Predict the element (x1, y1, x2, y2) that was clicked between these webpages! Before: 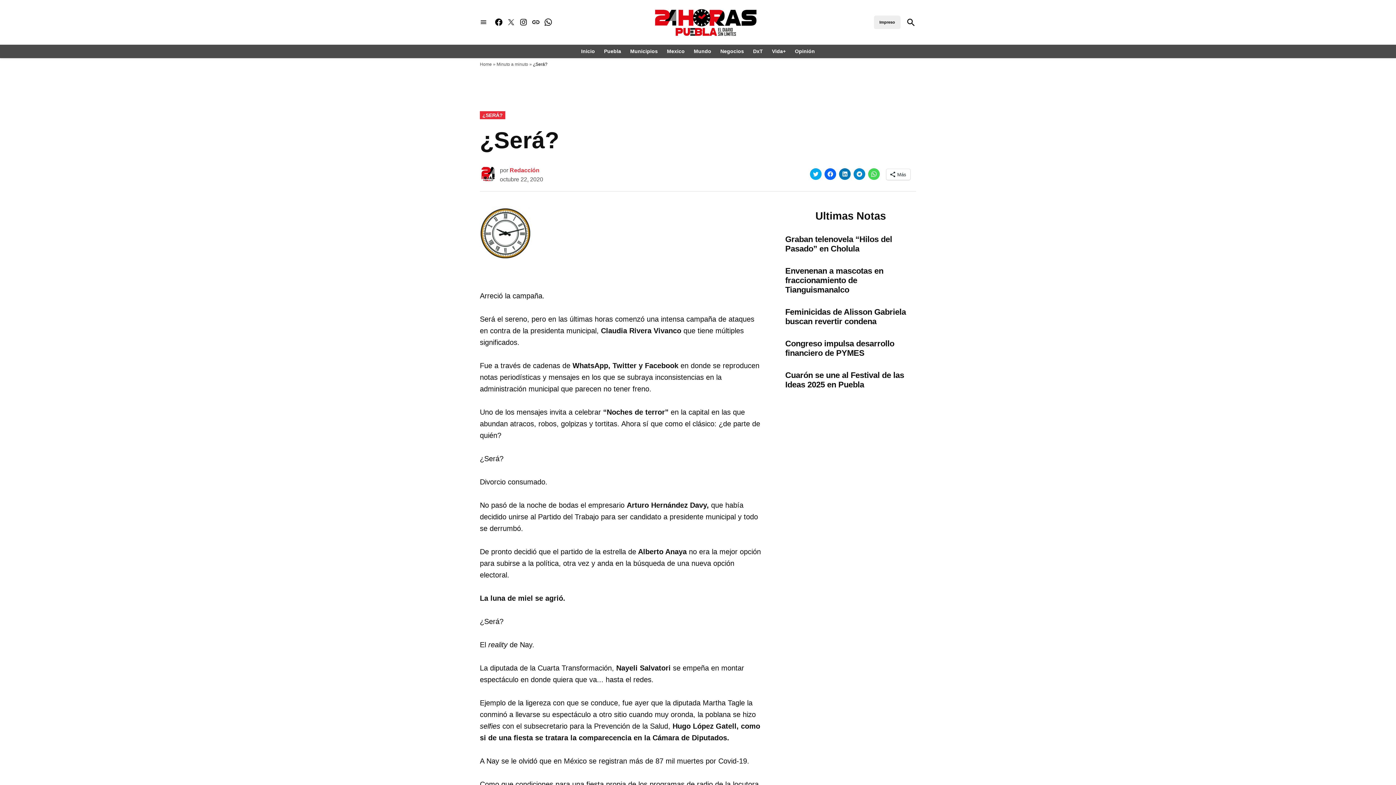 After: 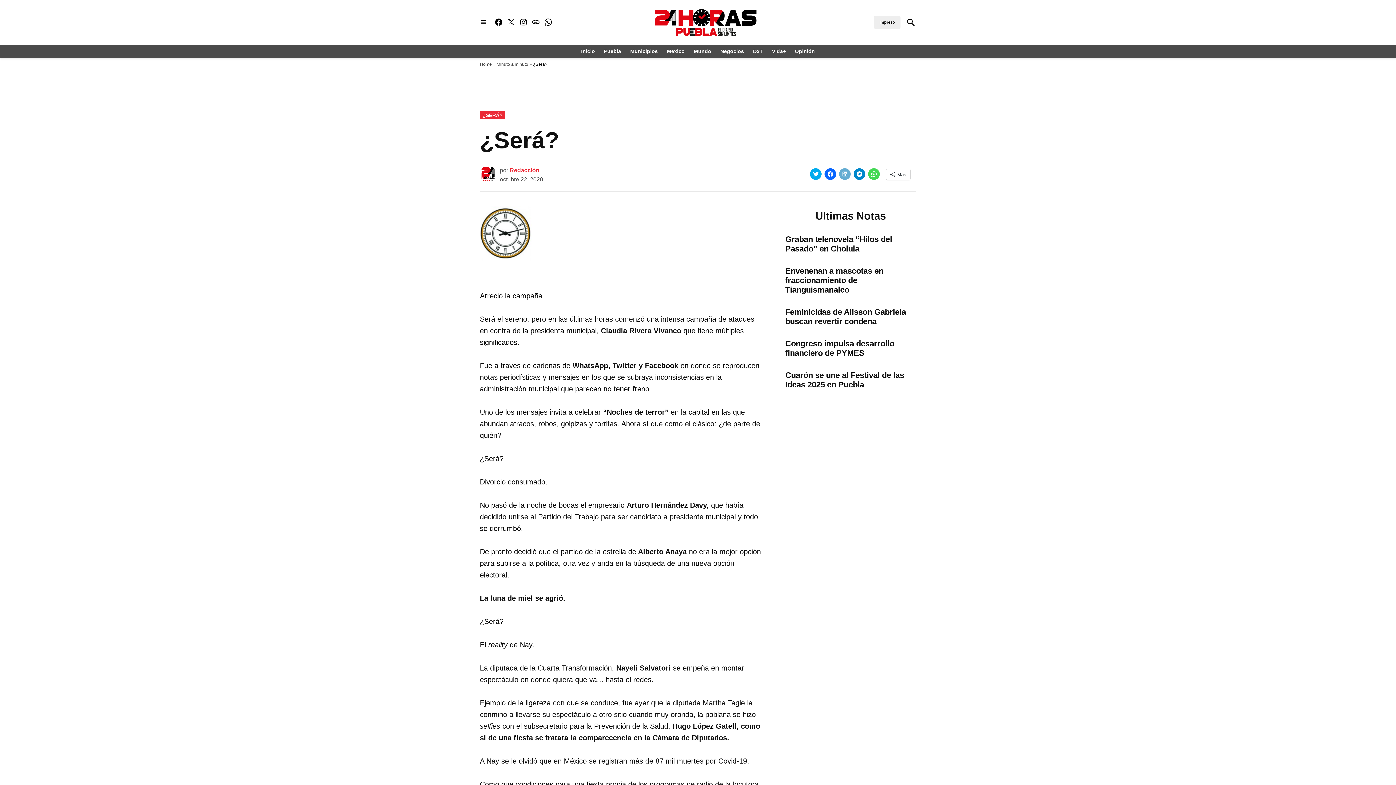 Action: bbox: (839, 168, 850, 179) label: Haz clic para compartir en LinkedIn (Se abre en una ventana nueva)